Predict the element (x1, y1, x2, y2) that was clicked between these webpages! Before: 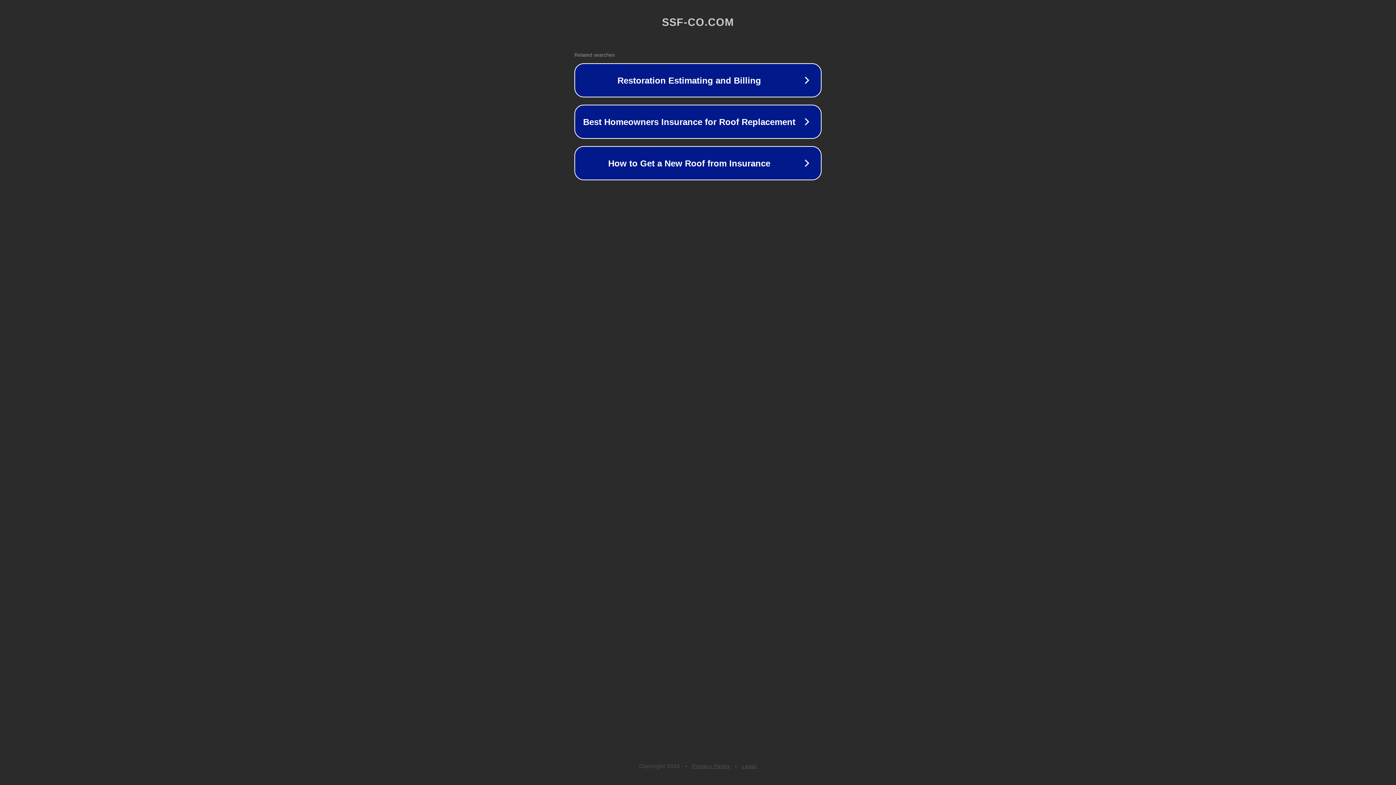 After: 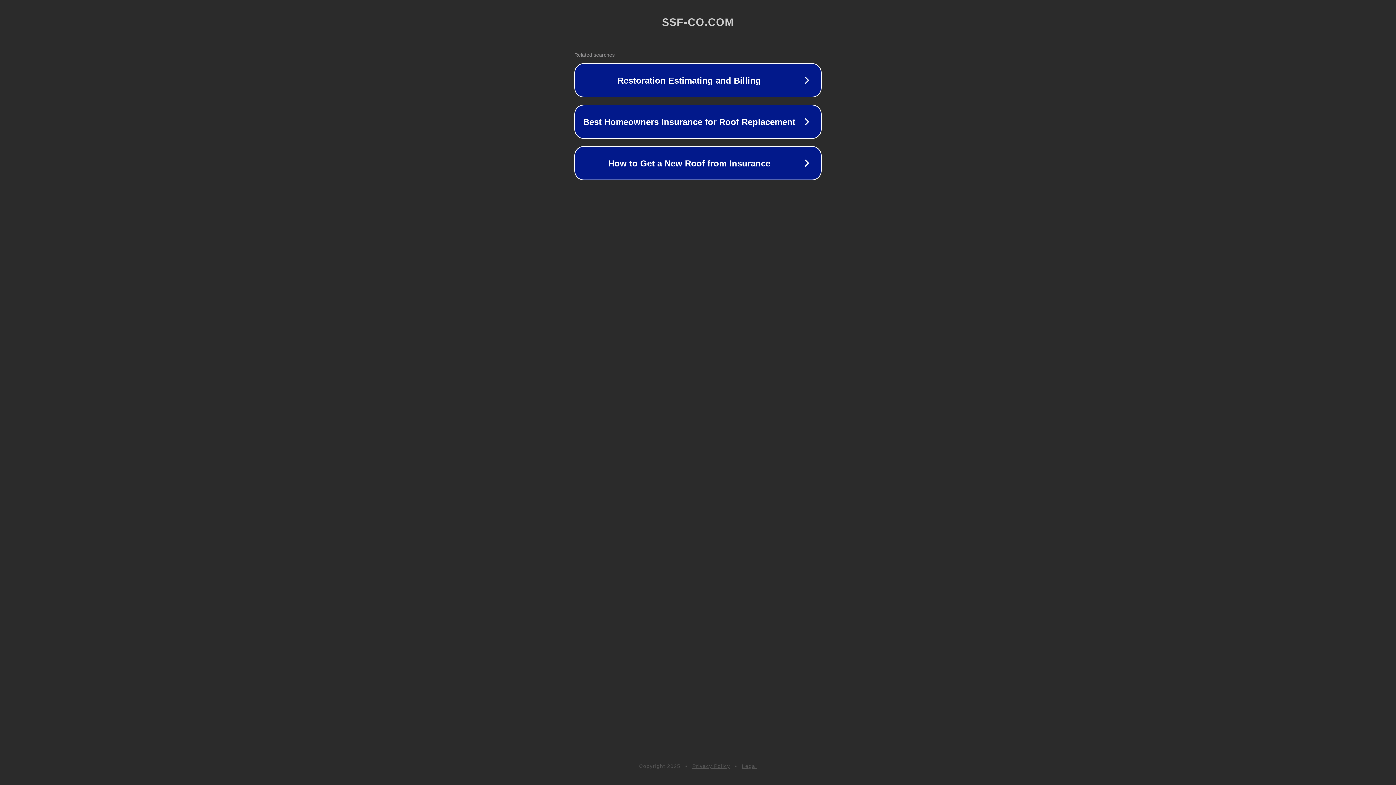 Action: label: Privacy Policy bbox: (692, 763, 730, 769)